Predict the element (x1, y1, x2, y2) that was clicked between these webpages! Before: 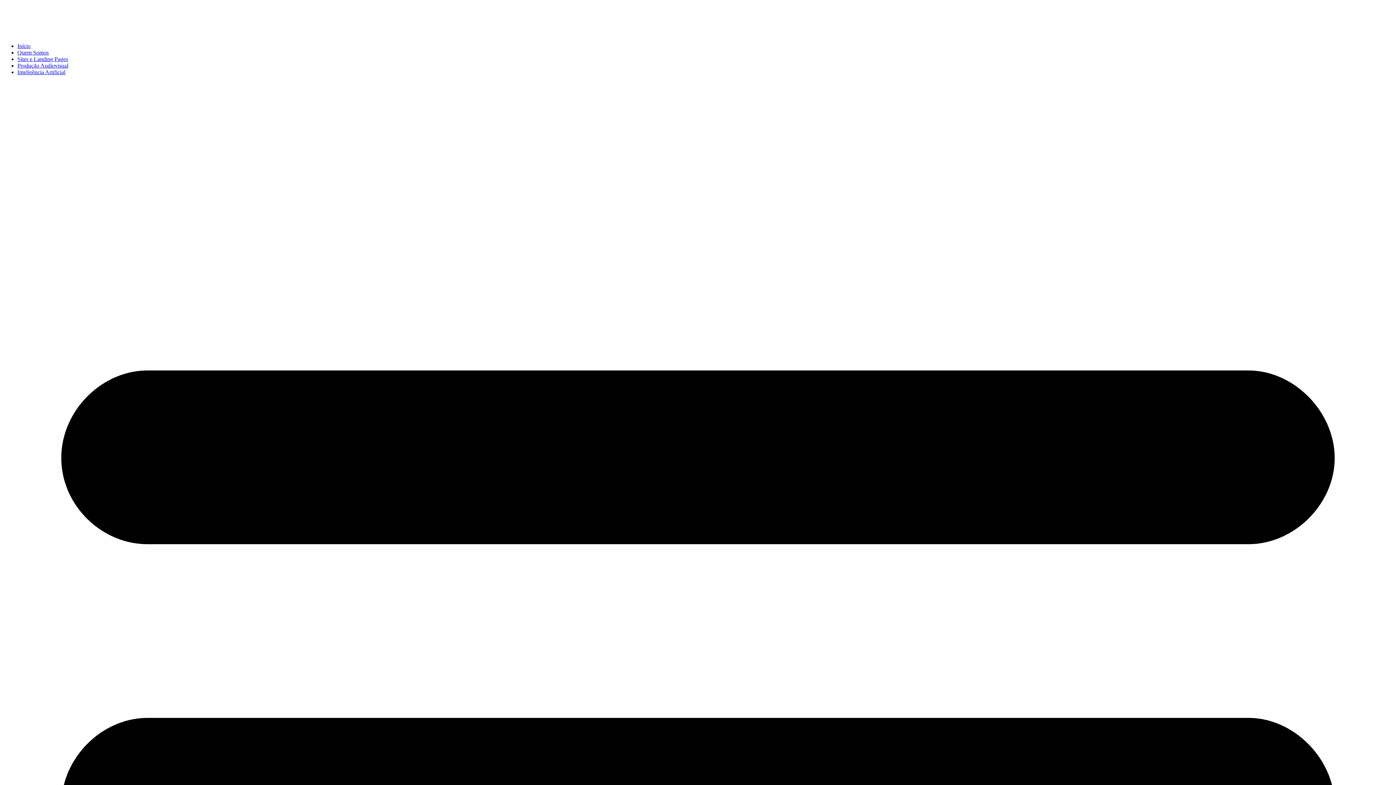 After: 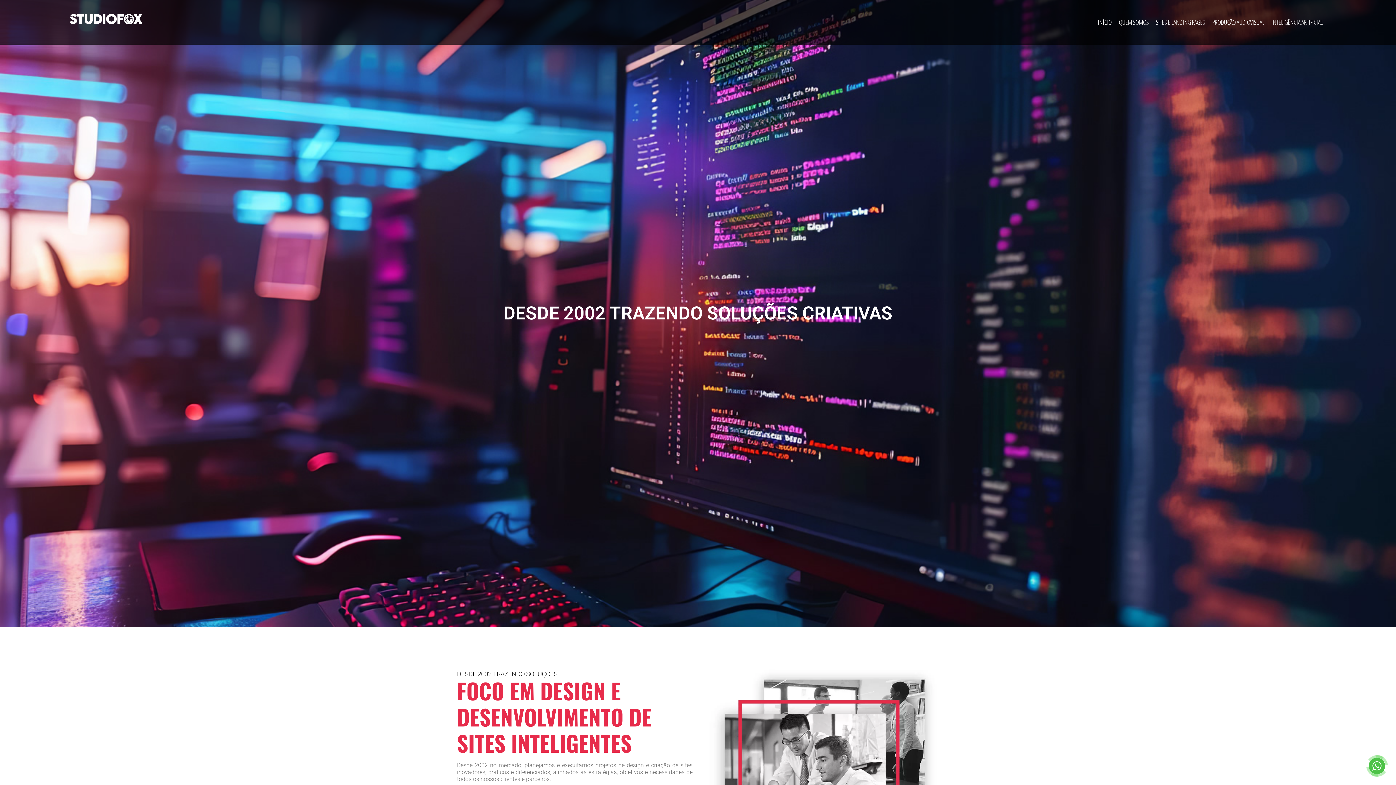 Action: bbox: (2, 30, 232, 36)